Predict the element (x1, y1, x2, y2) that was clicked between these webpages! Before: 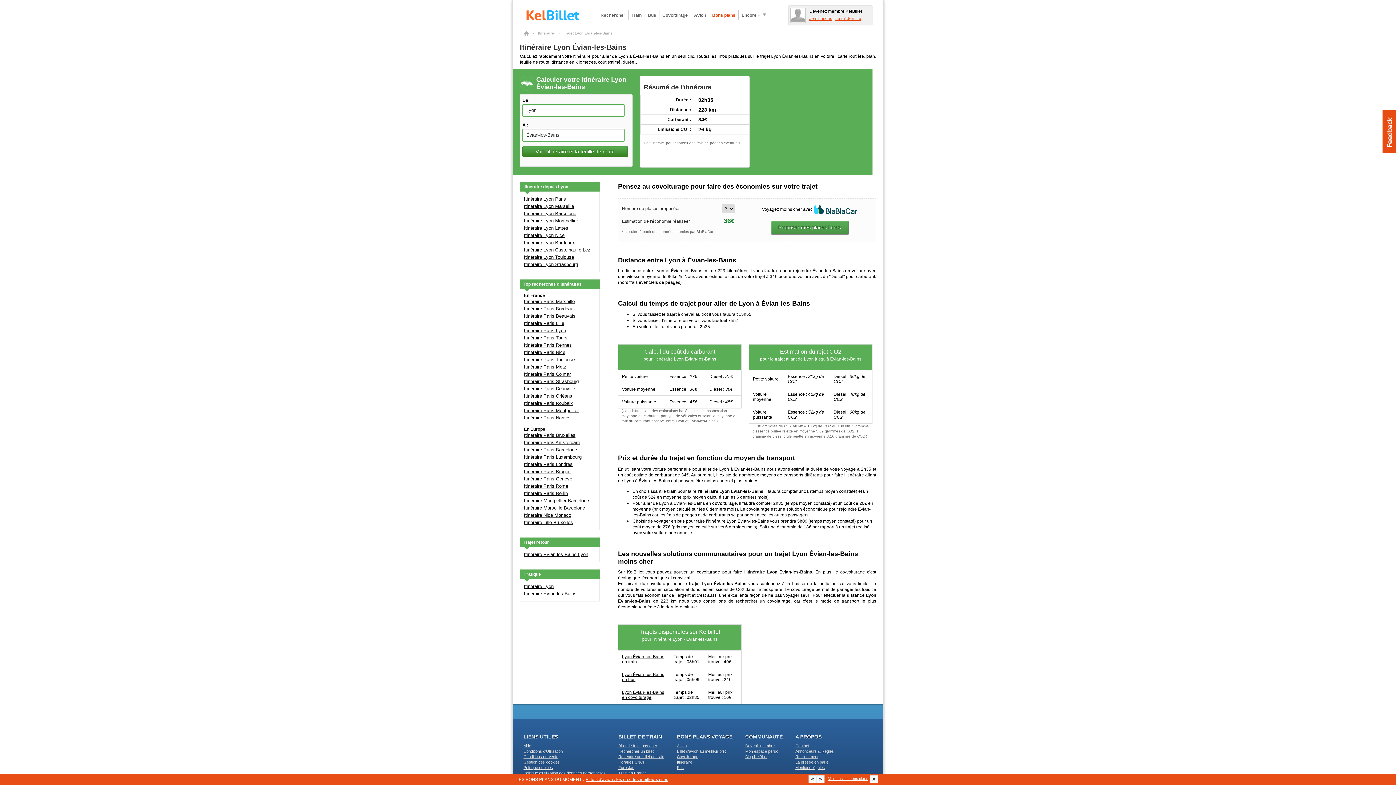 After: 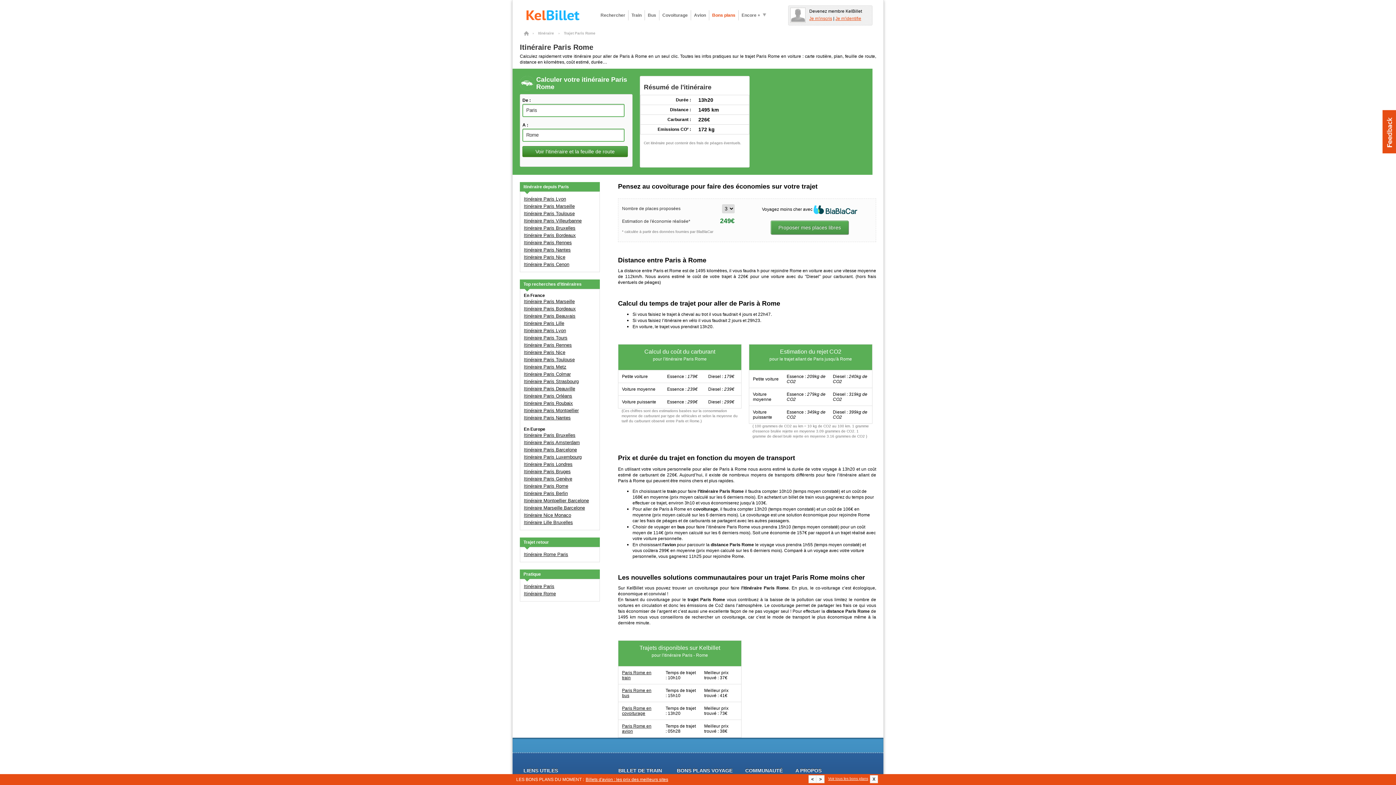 Action: label: Itinéraire Paris Rome bbox: (524, 483, 568, 489)